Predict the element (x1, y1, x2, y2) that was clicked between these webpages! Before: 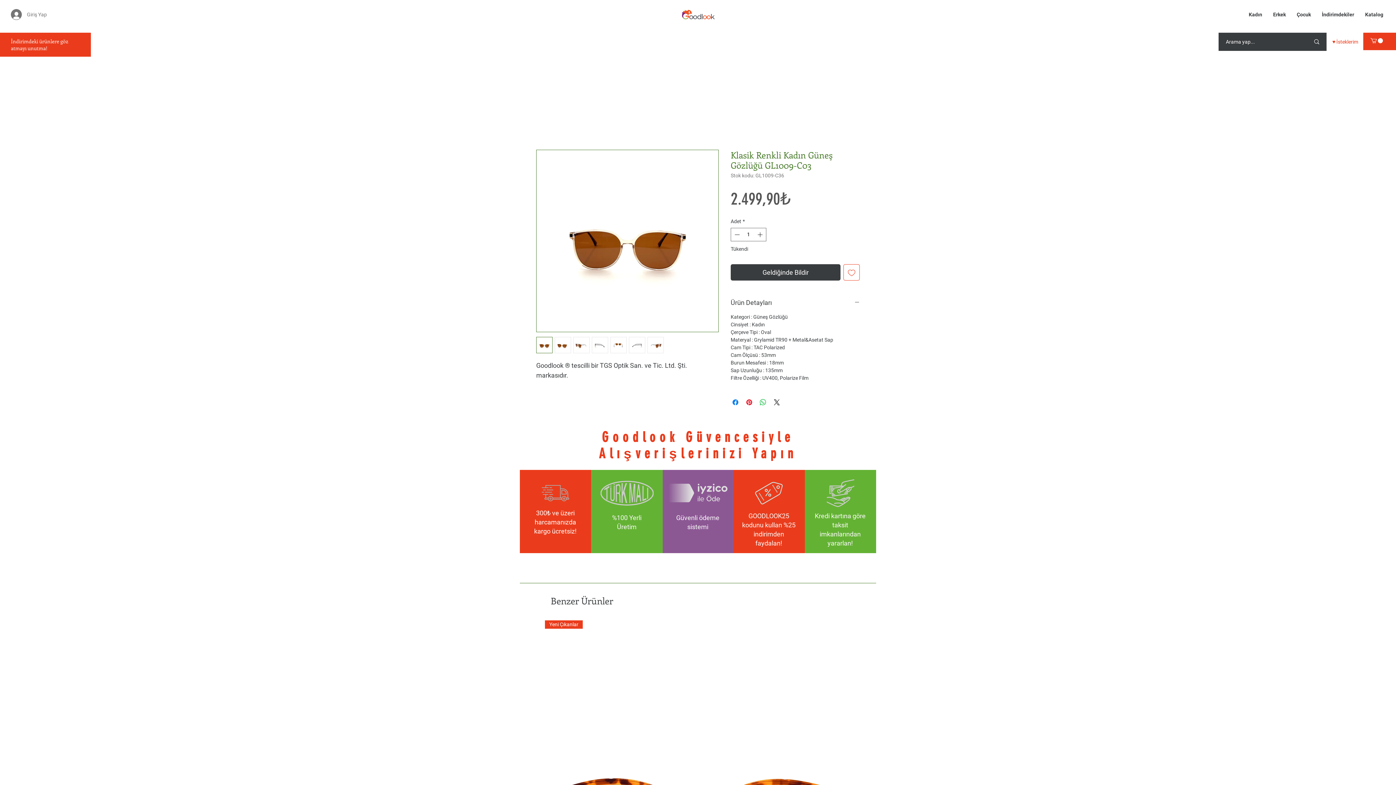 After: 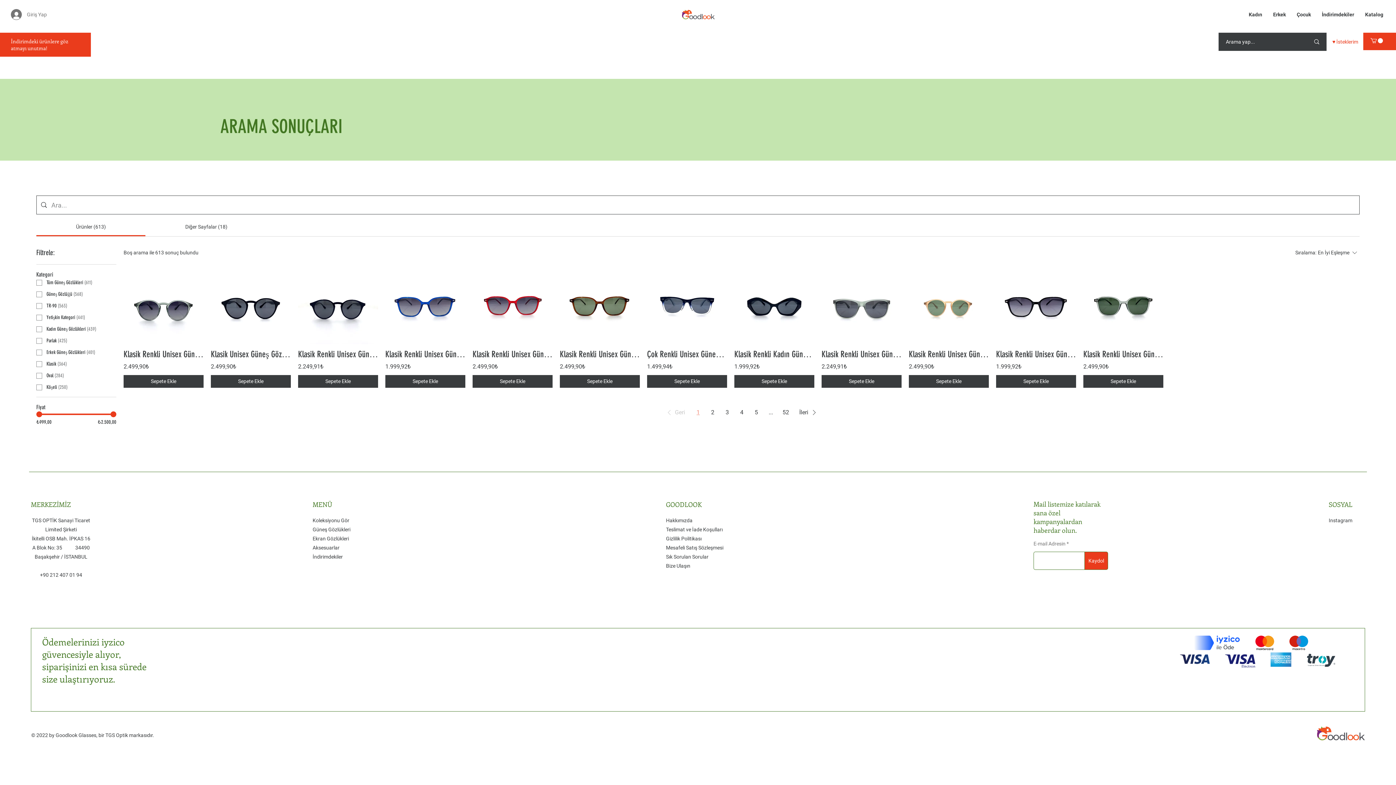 Action: label: Arama yap... bbox: (1307, 32, 1326, 50)